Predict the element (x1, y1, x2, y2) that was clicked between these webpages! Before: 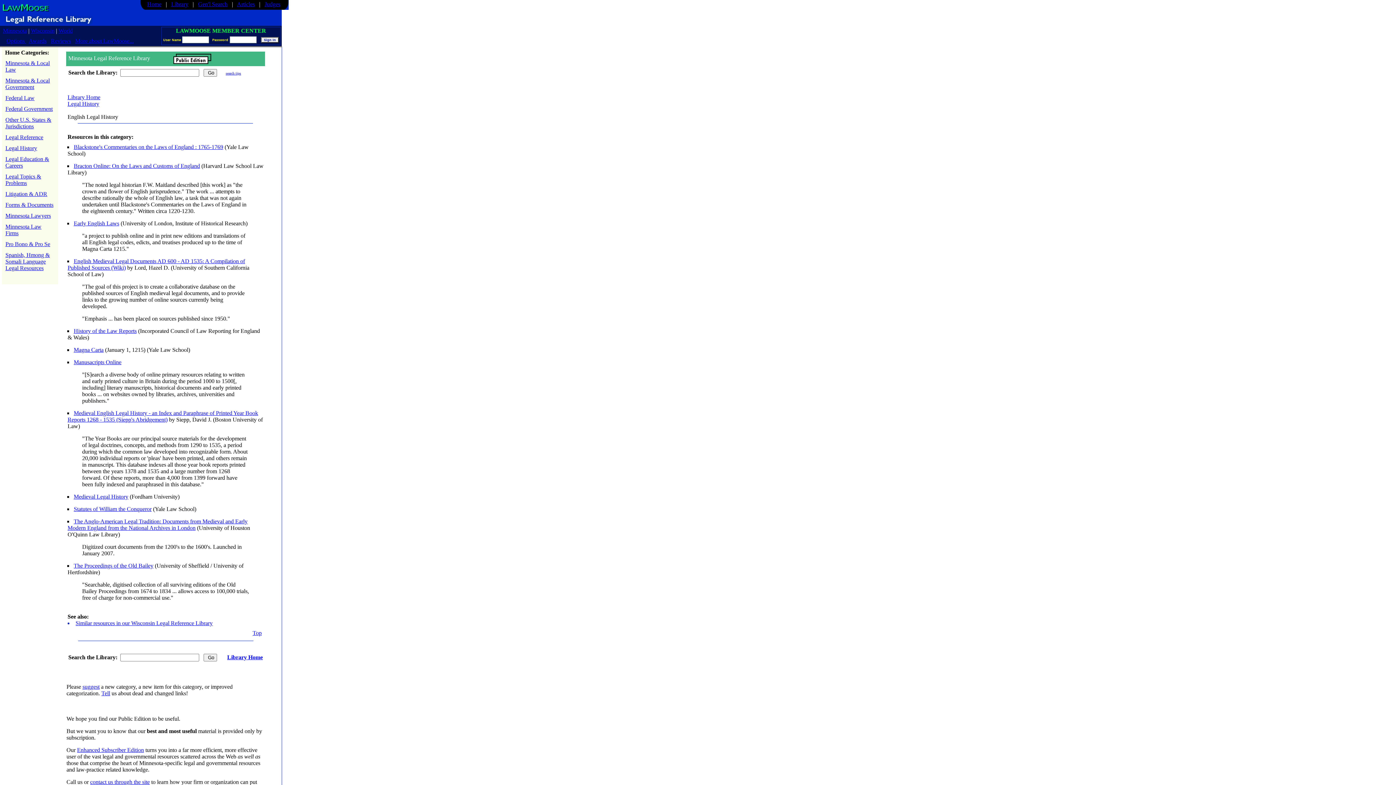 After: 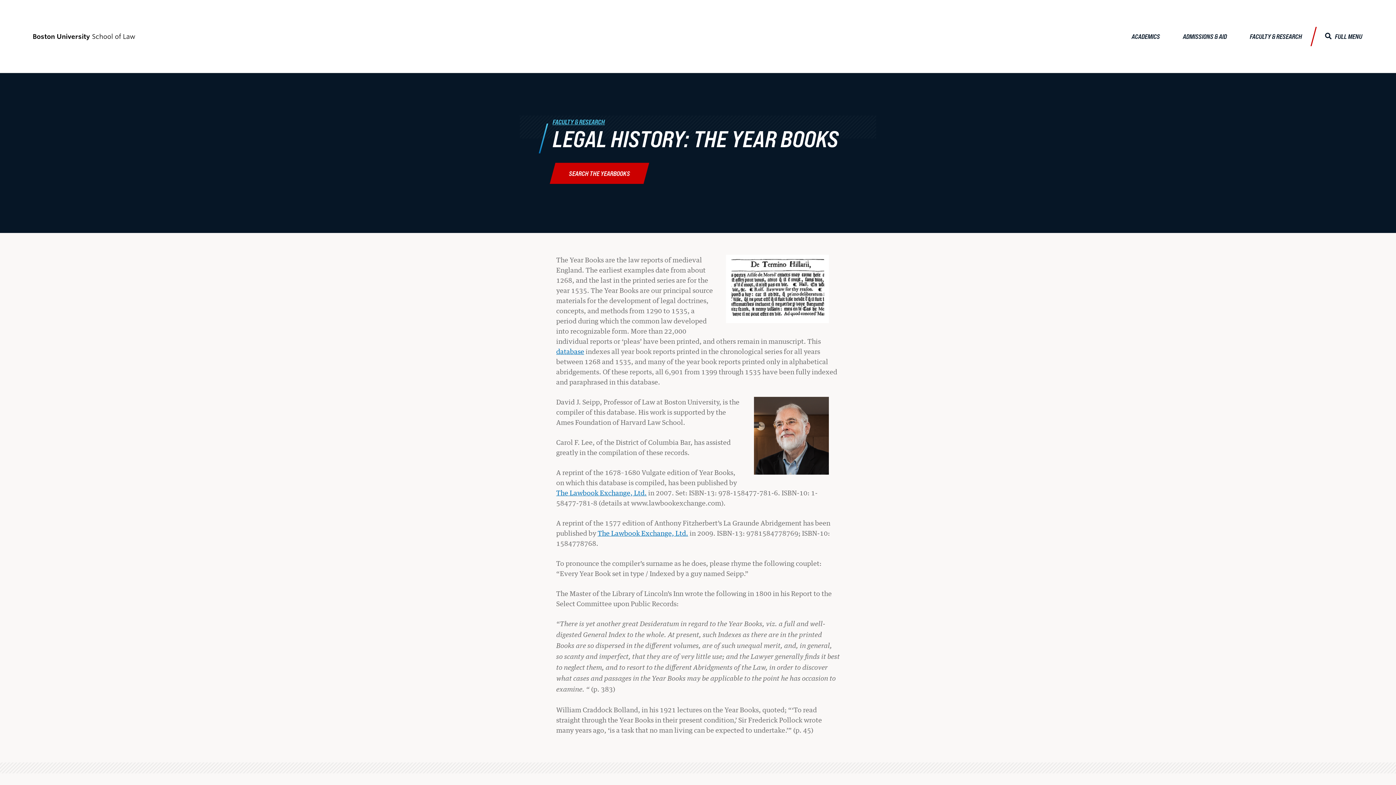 Action: bbox: (67, 410, 258, 422) label: Medieval English Legal History - an Index and Paraphrase of Printed Year Book Reports 1268 - 1535 (Siepp's Abridgement)